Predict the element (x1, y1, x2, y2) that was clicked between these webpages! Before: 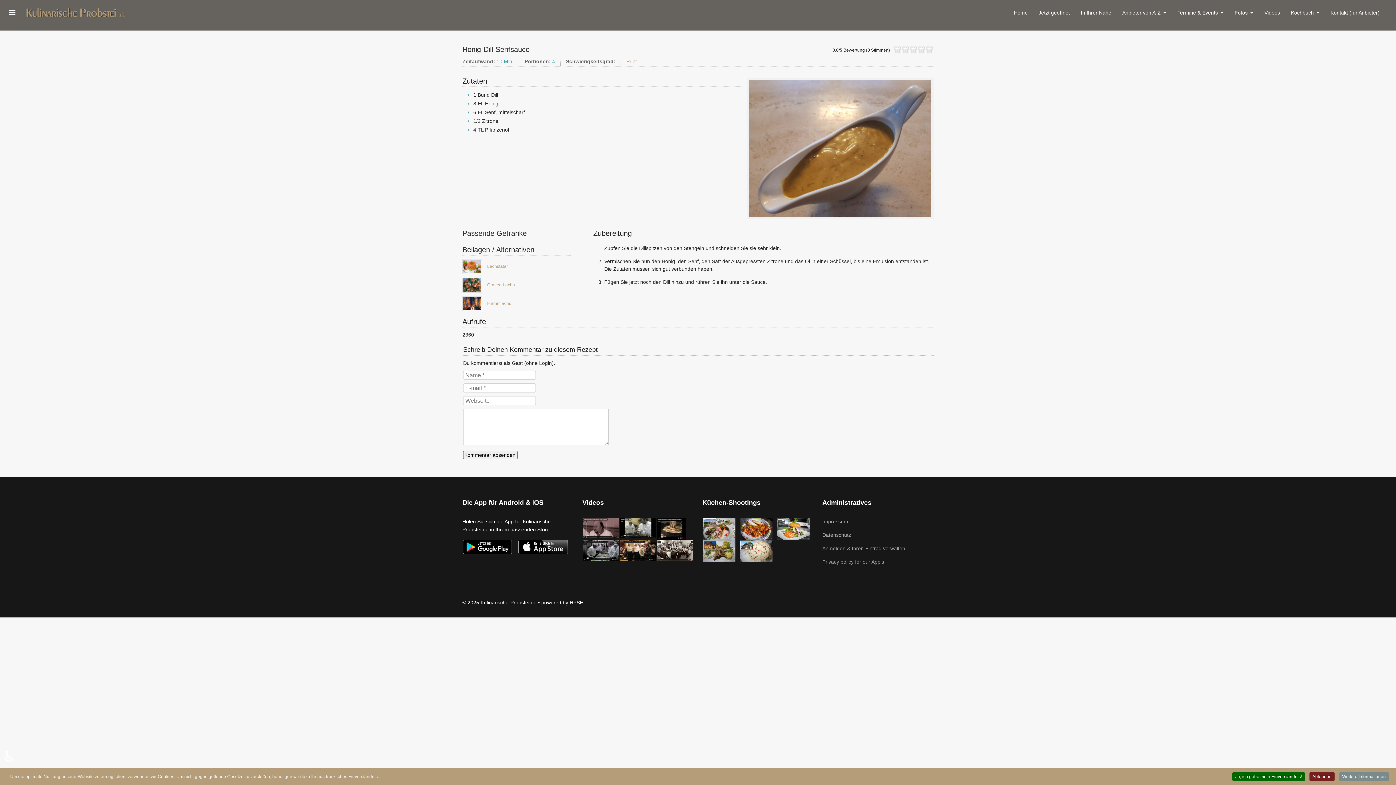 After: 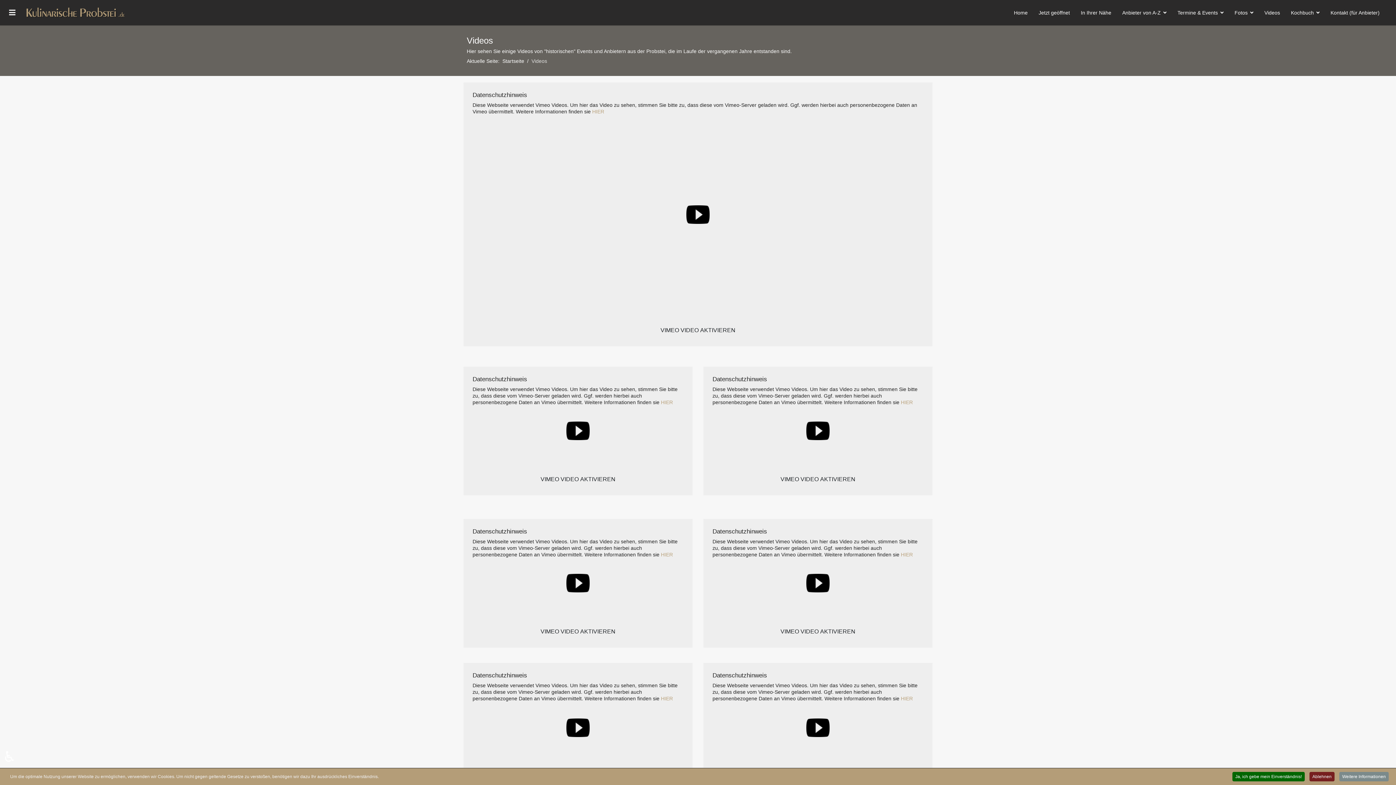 Action: bbox: (620, 540, 656, 561)